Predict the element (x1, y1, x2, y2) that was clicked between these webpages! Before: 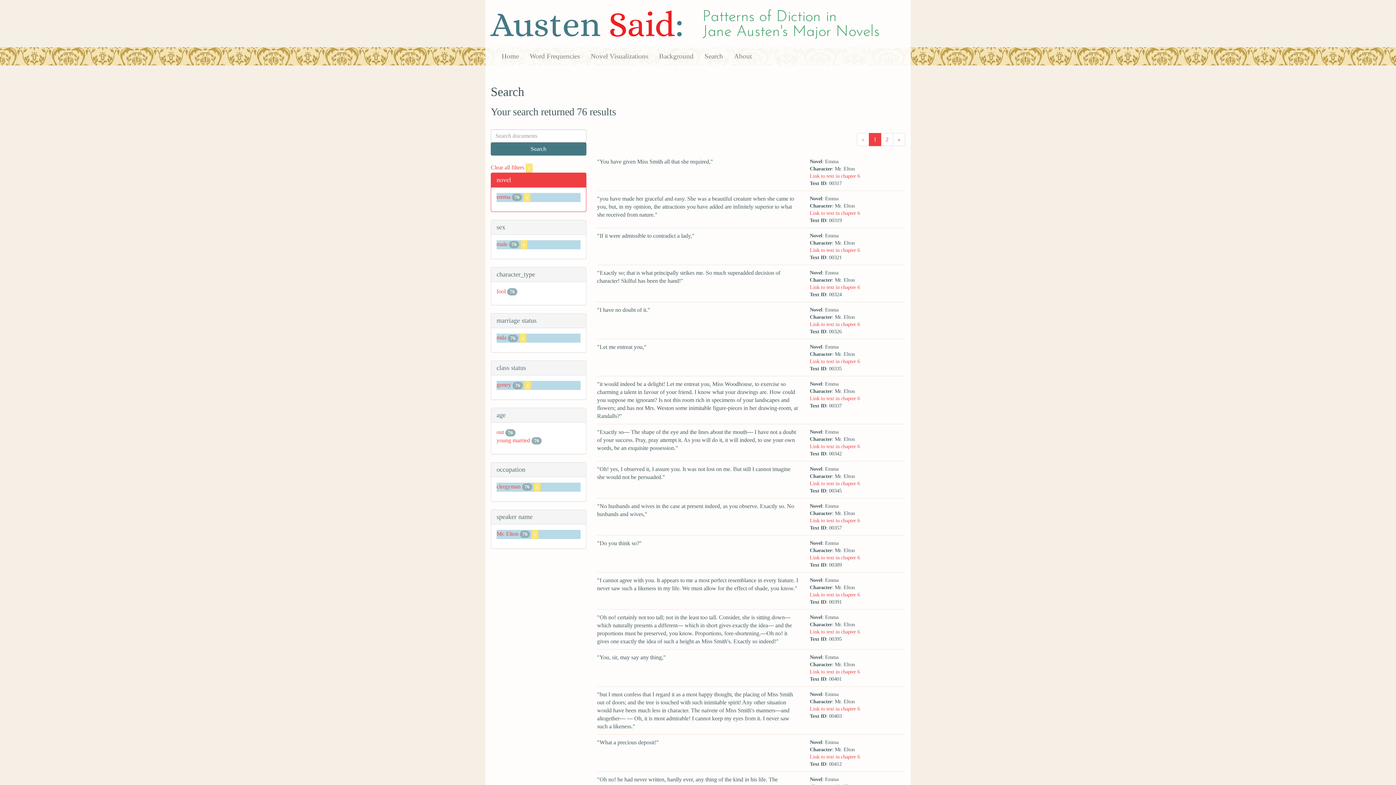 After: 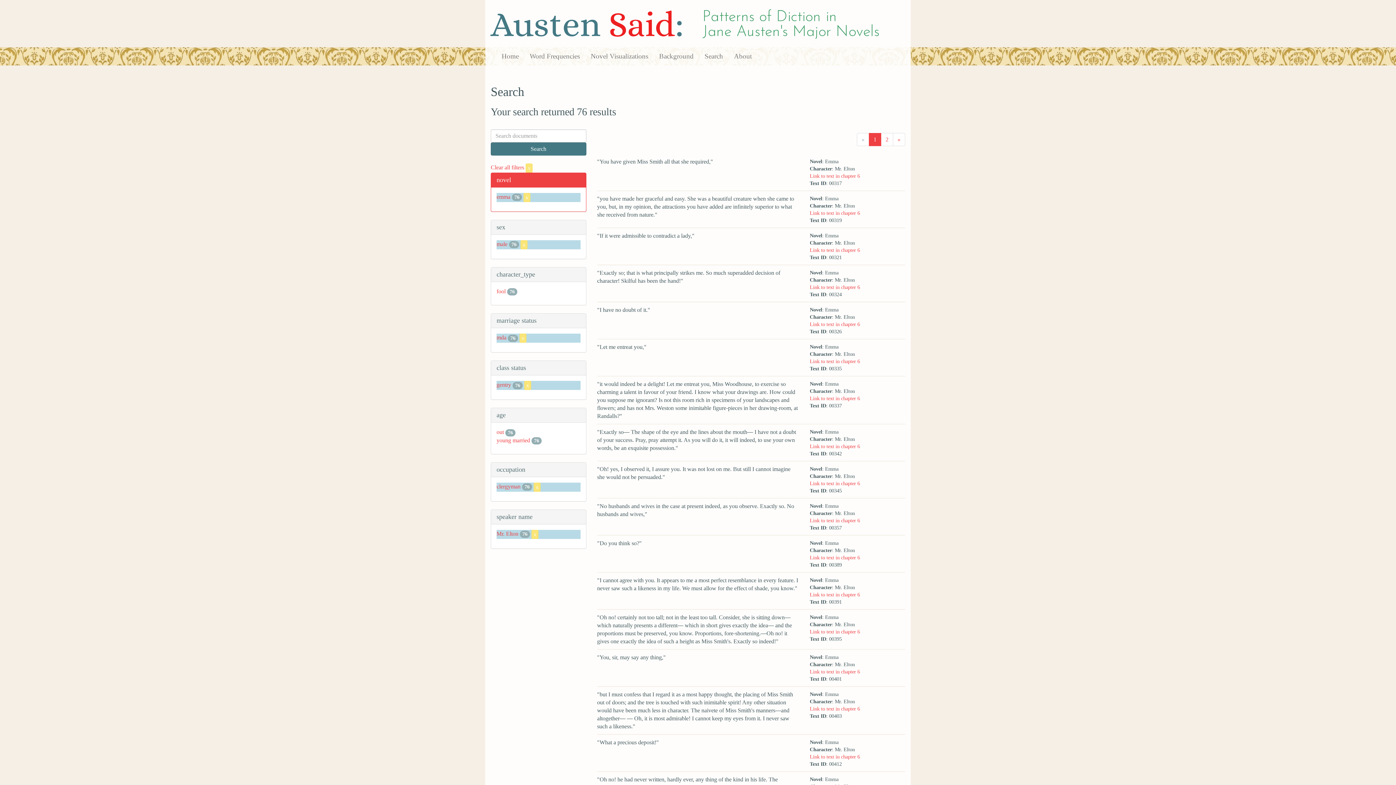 Action: label: clergyman bbox: (496, 483, 520, 489)